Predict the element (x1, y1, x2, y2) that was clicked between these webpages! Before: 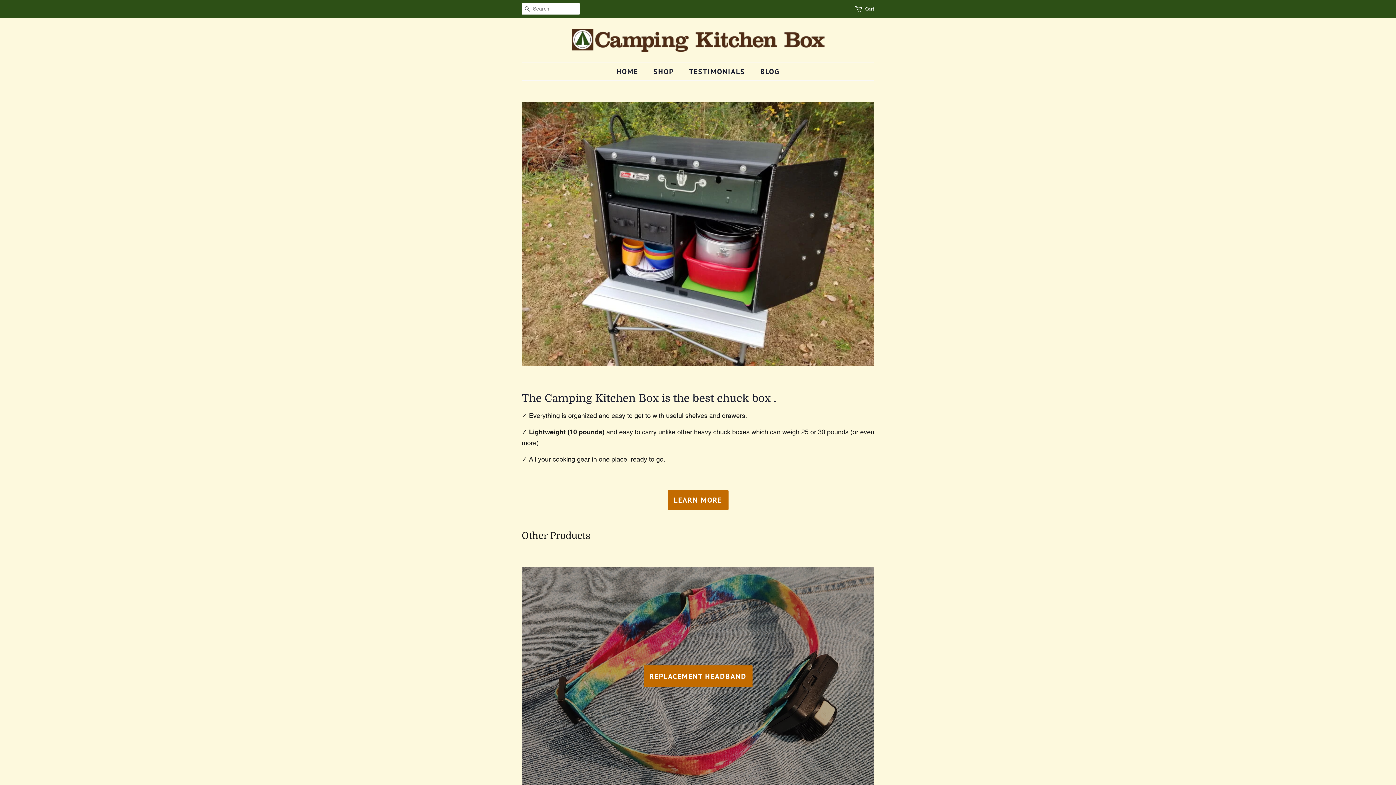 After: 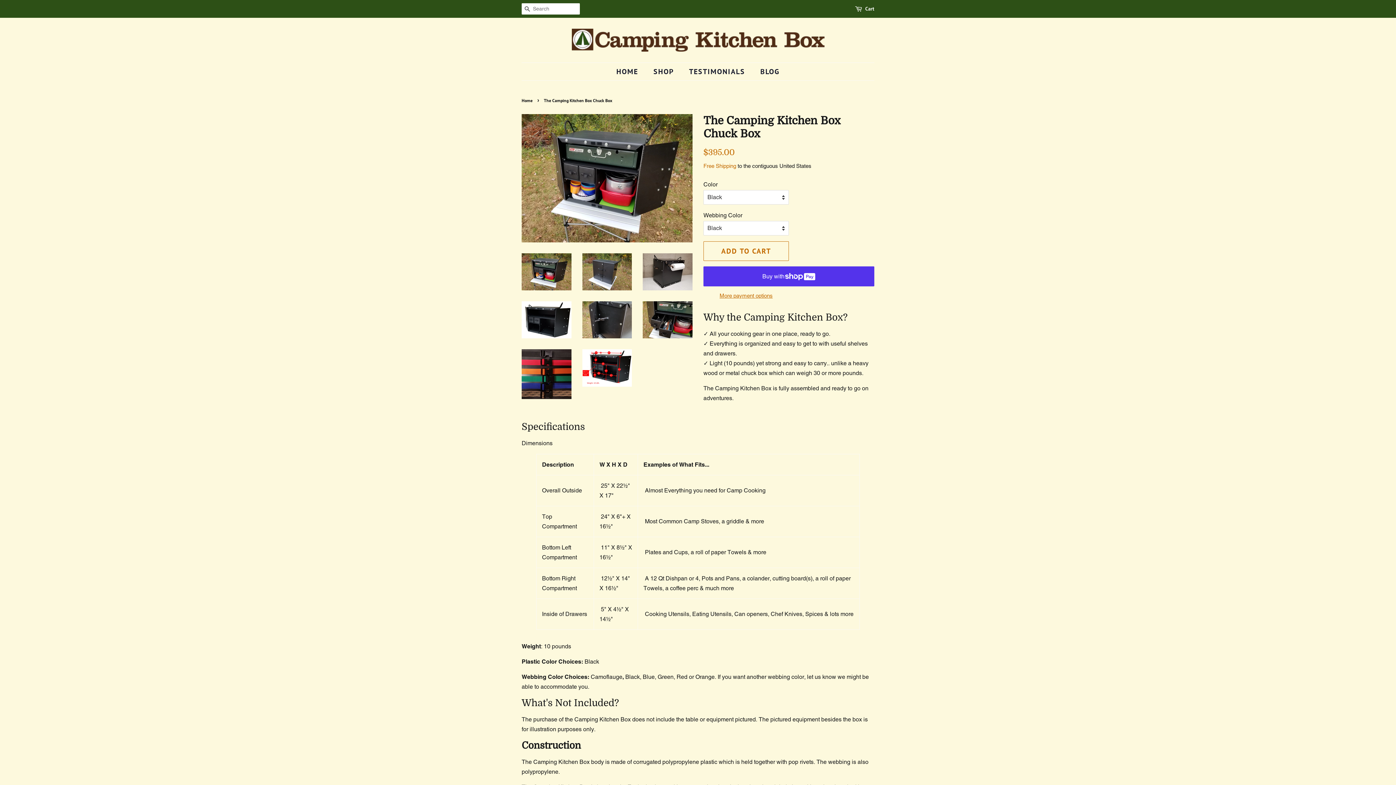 Action: bbox: (521, 101, 874, 366)